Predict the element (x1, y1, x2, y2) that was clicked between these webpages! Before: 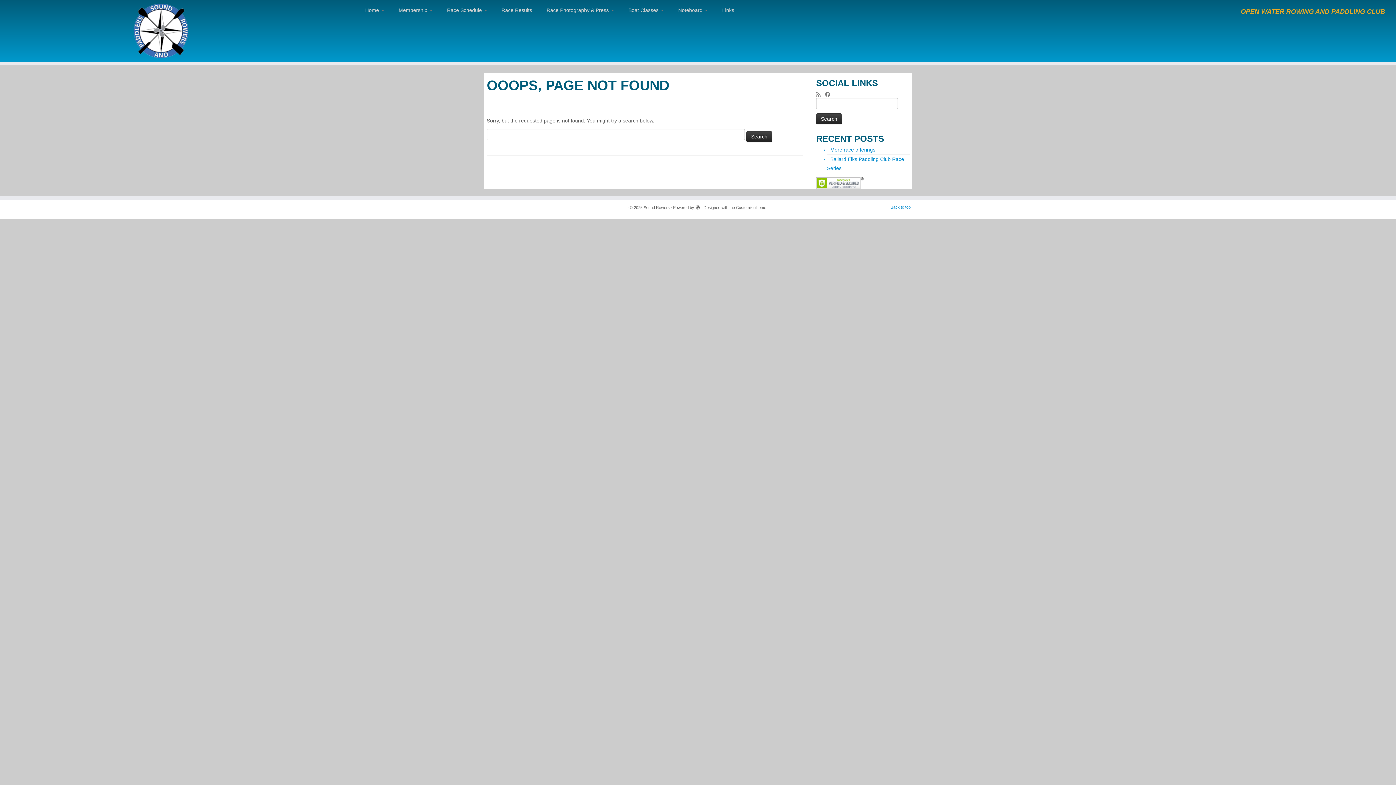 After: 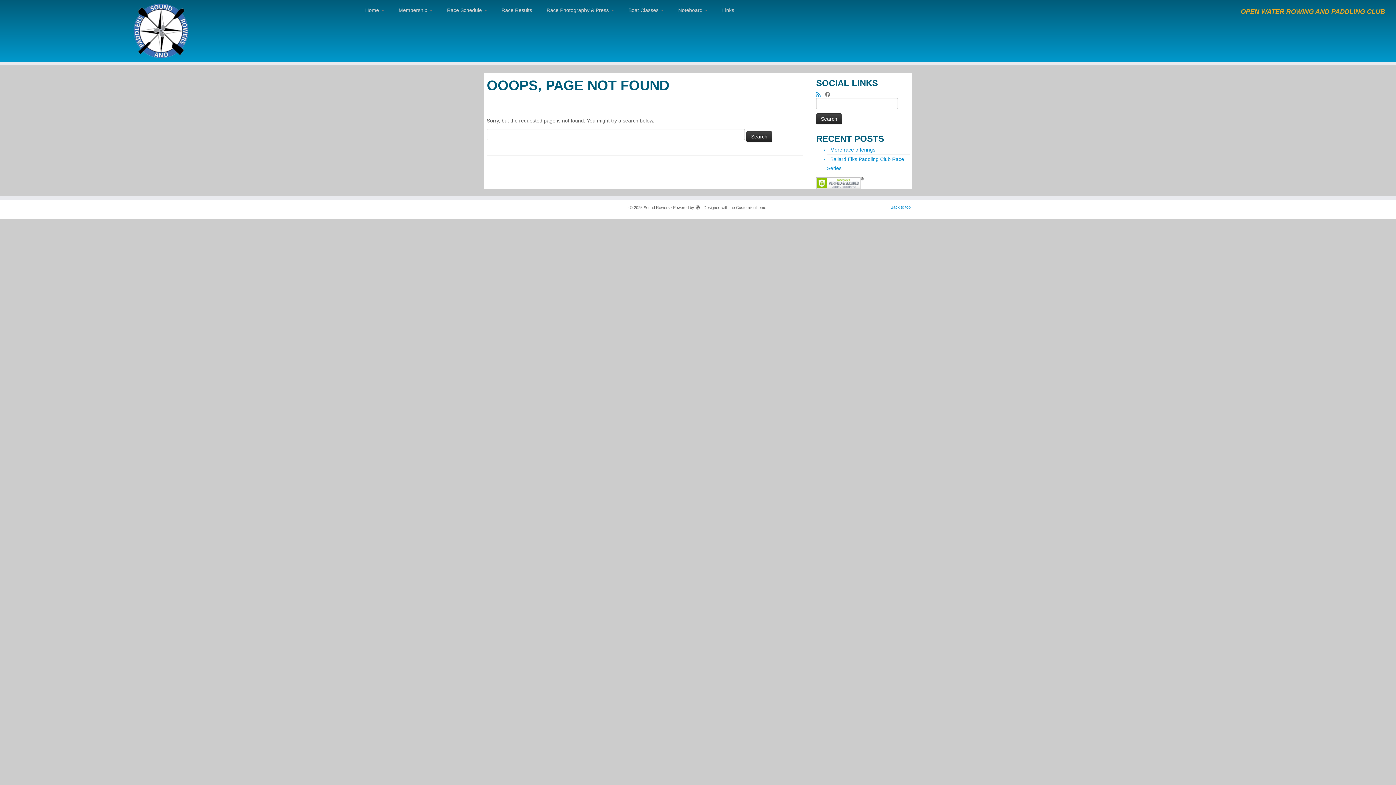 Action: label: Subscribe to my rss feed bbox: (816, 90, 825, 98)